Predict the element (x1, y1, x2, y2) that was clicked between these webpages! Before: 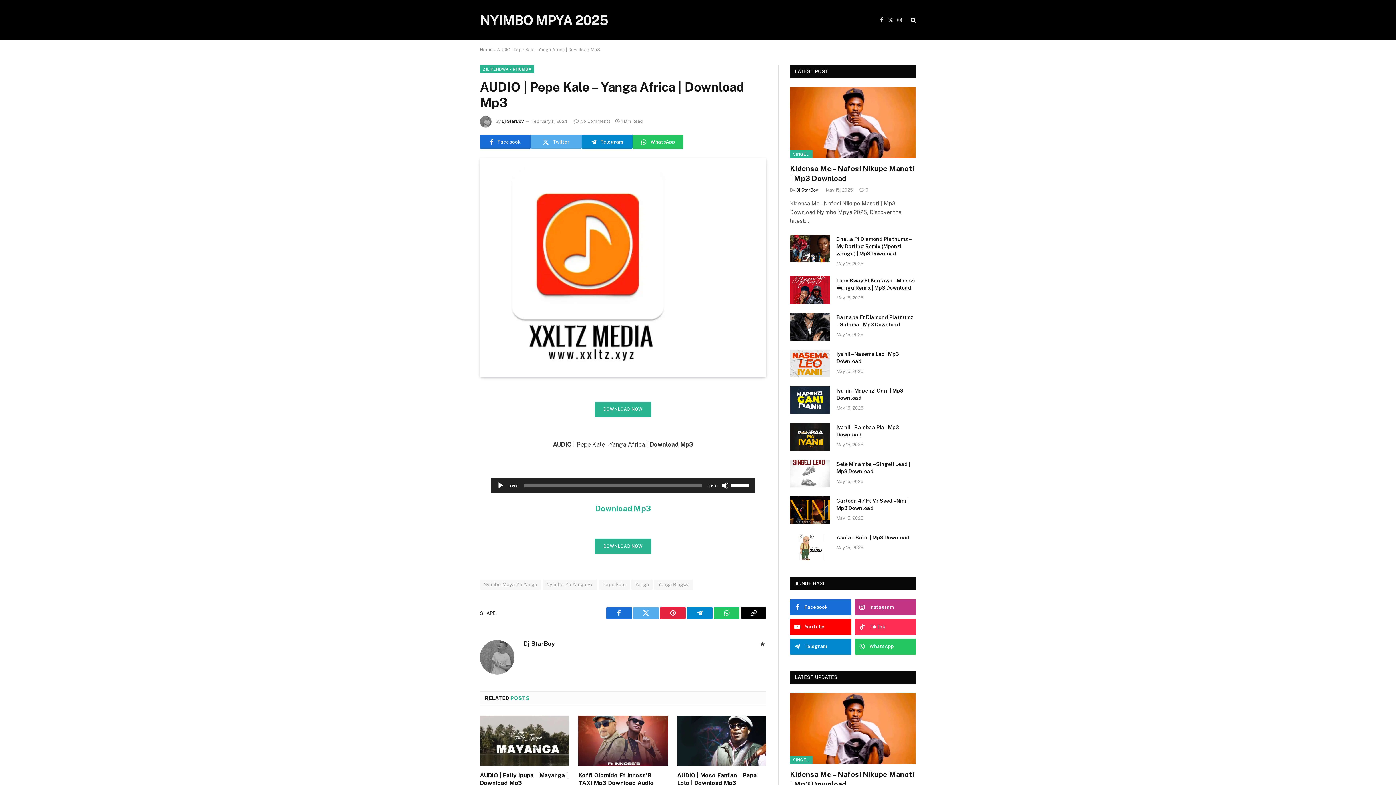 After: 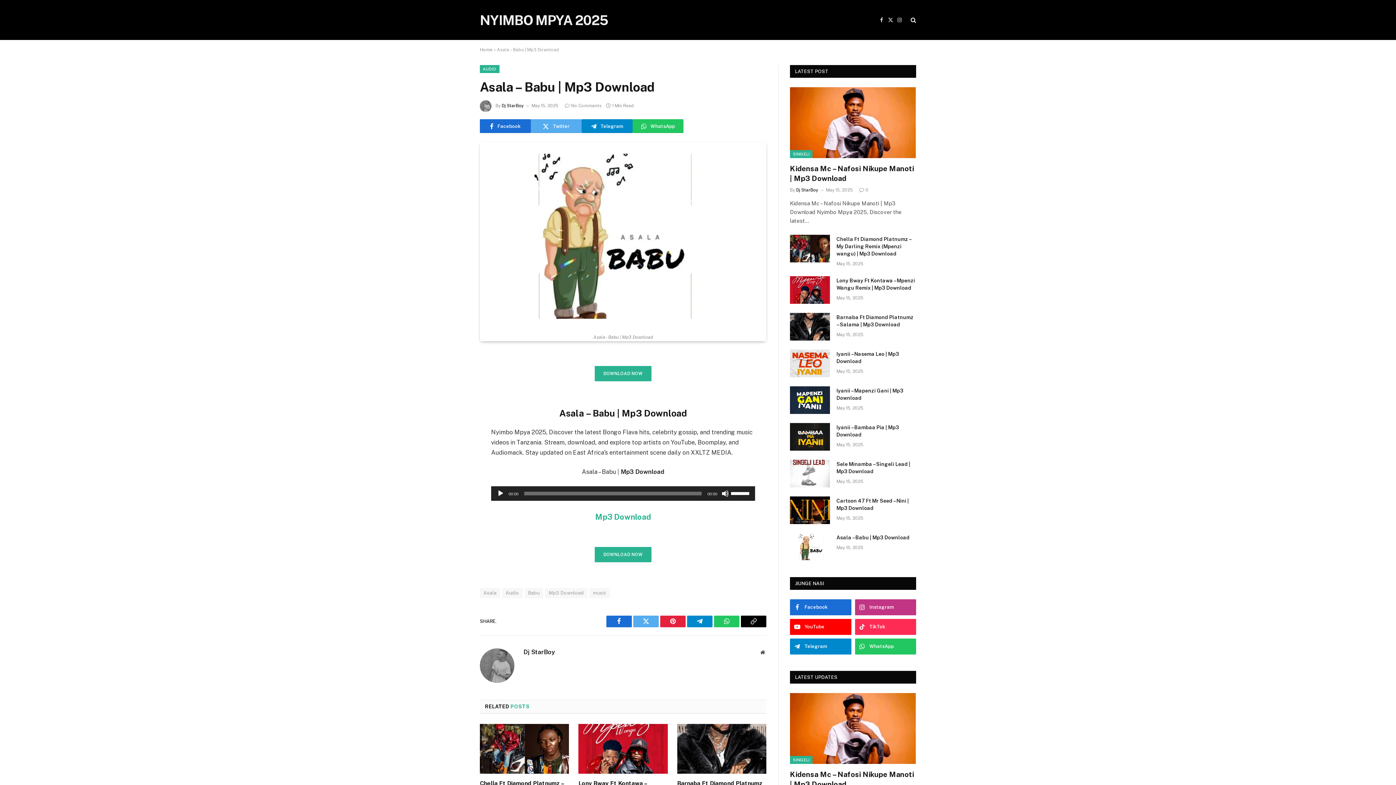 Action: label: Asala – Babu | Mp3 Download bbox: (836, 534, 916, 541)